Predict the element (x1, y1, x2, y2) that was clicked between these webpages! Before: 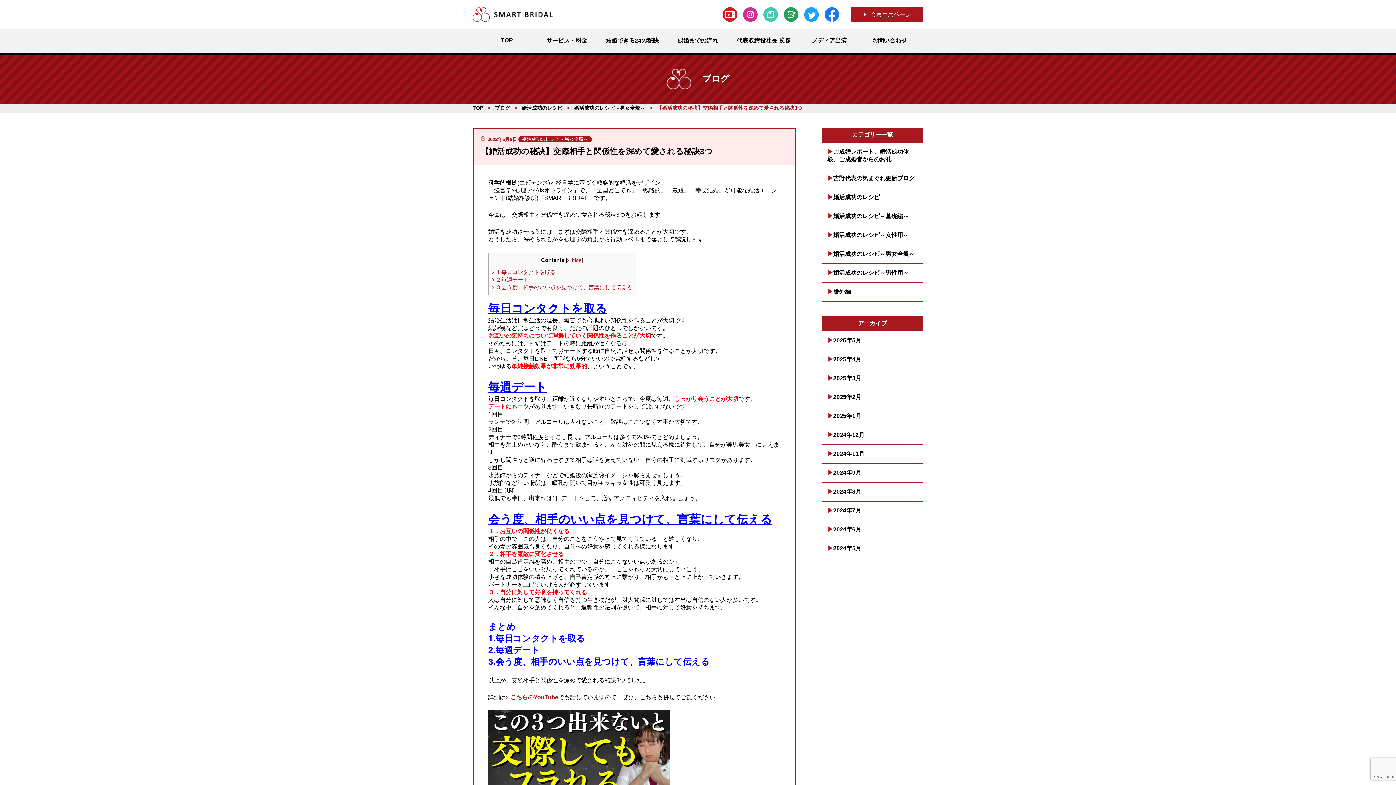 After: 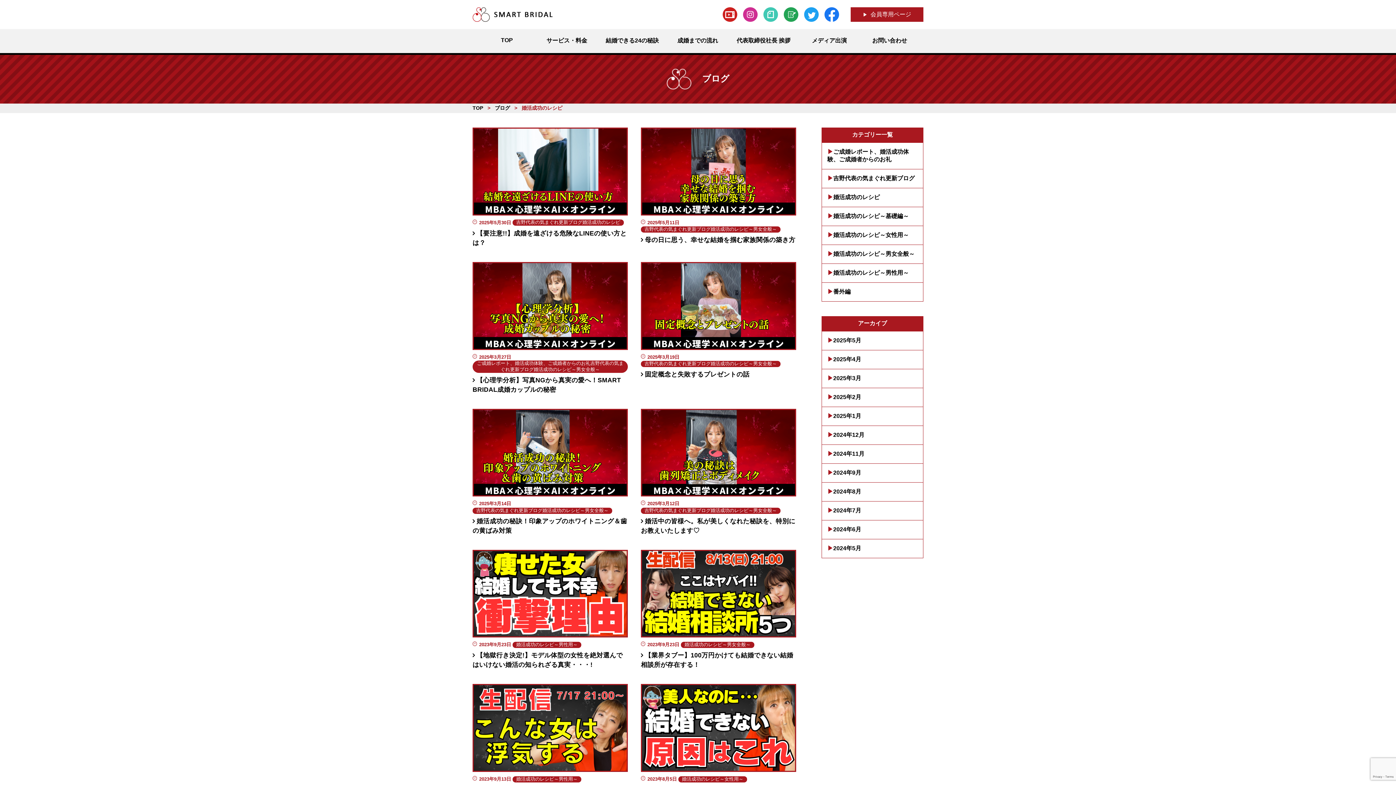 Action: label: 婚活成功のレシピ bbox: (521, 105, 562, 110)